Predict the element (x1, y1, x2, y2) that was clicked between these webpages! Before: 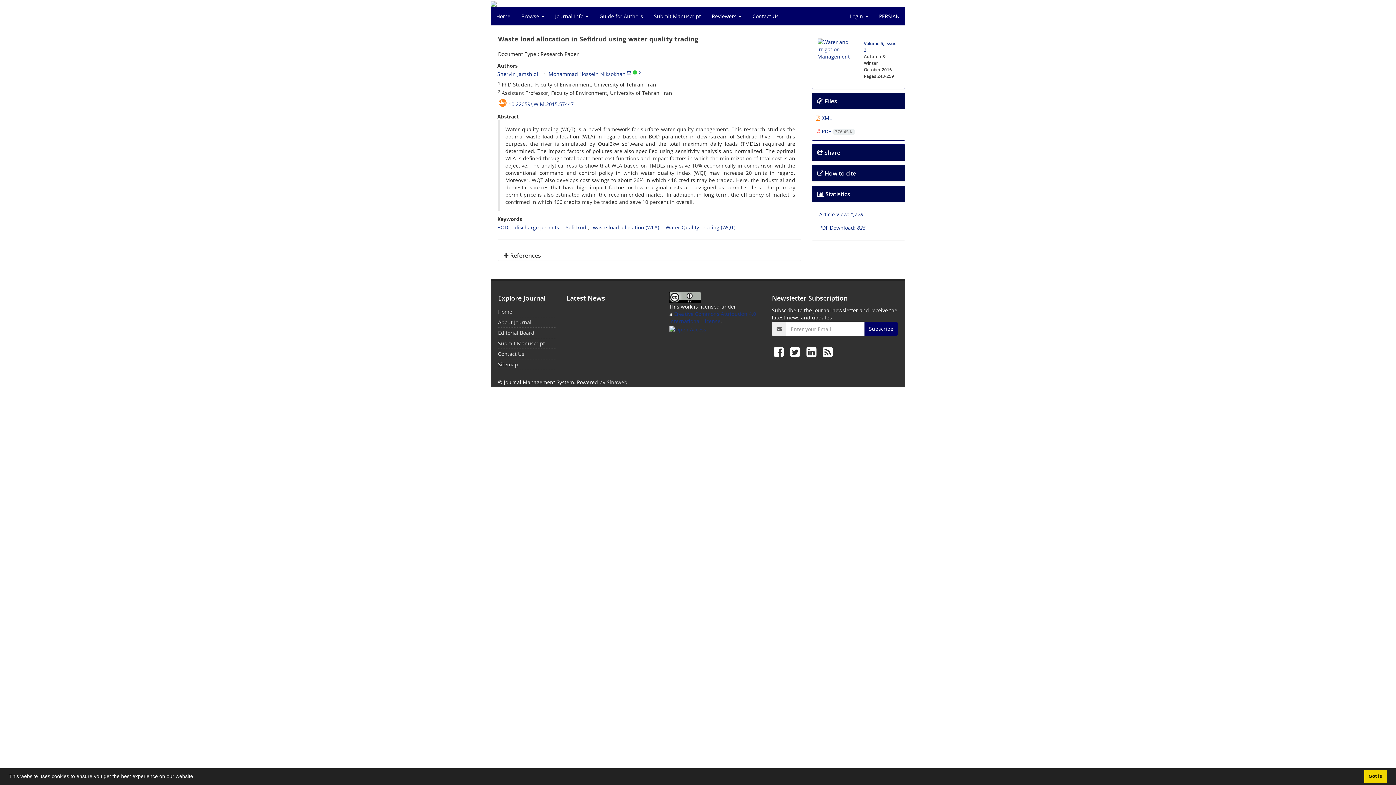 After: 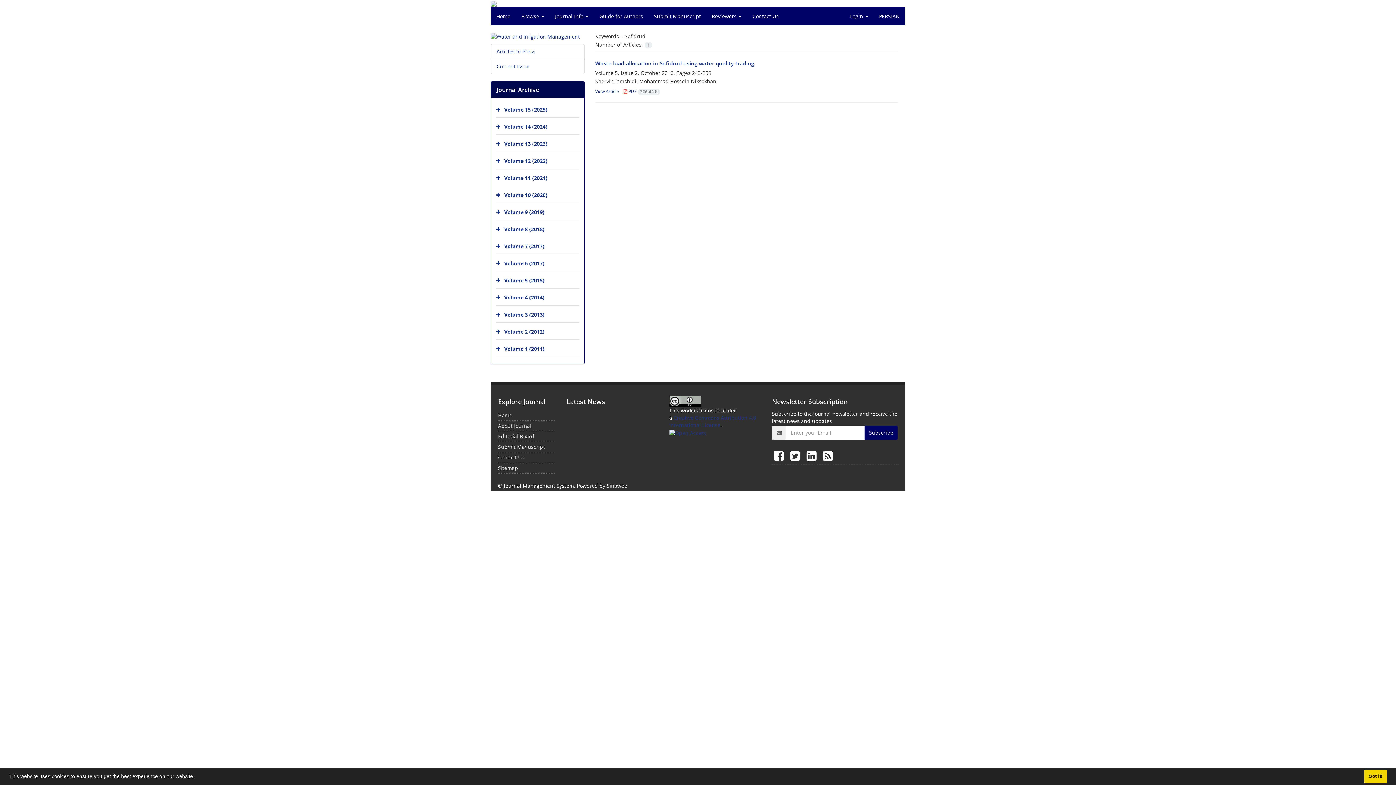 Action: bbox: (565, 224, 586, 230) label: Sefidrud